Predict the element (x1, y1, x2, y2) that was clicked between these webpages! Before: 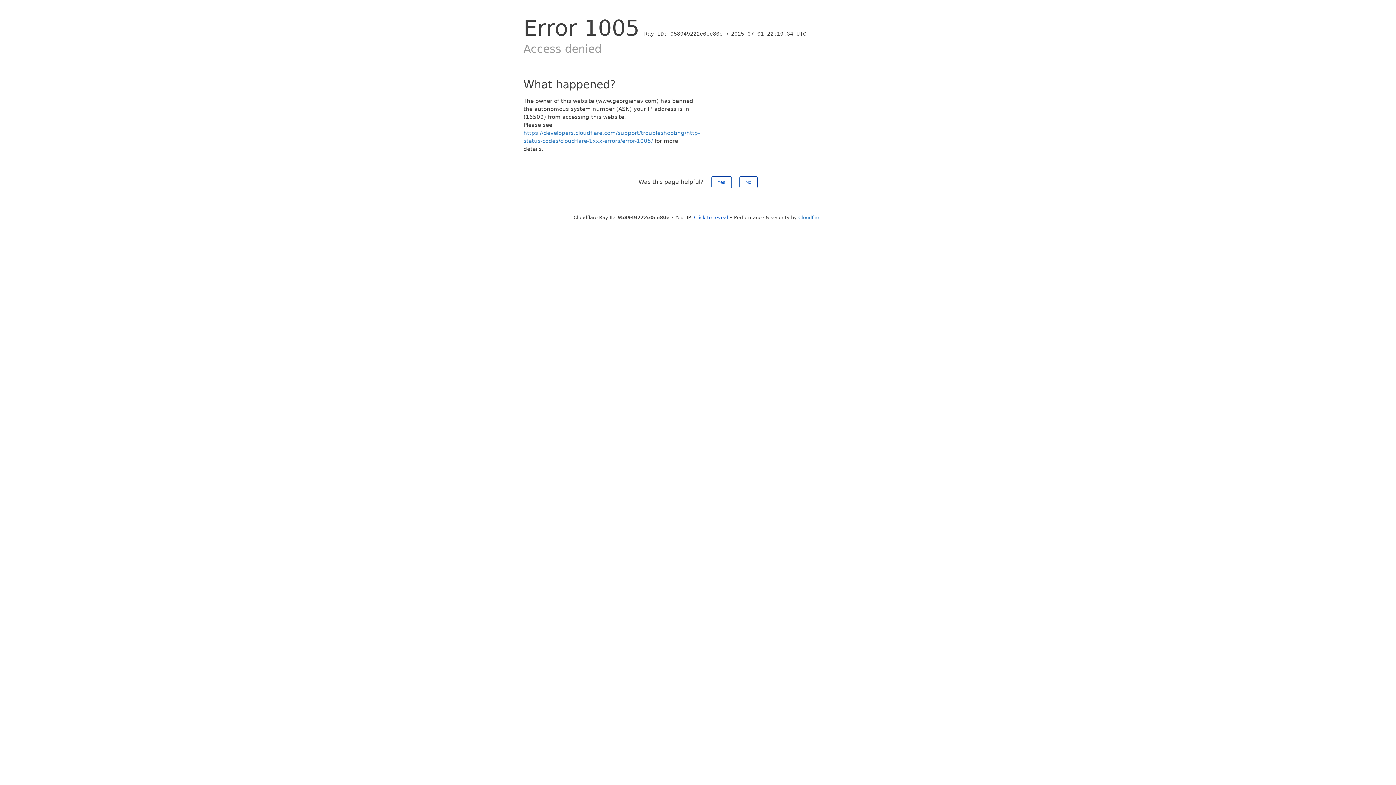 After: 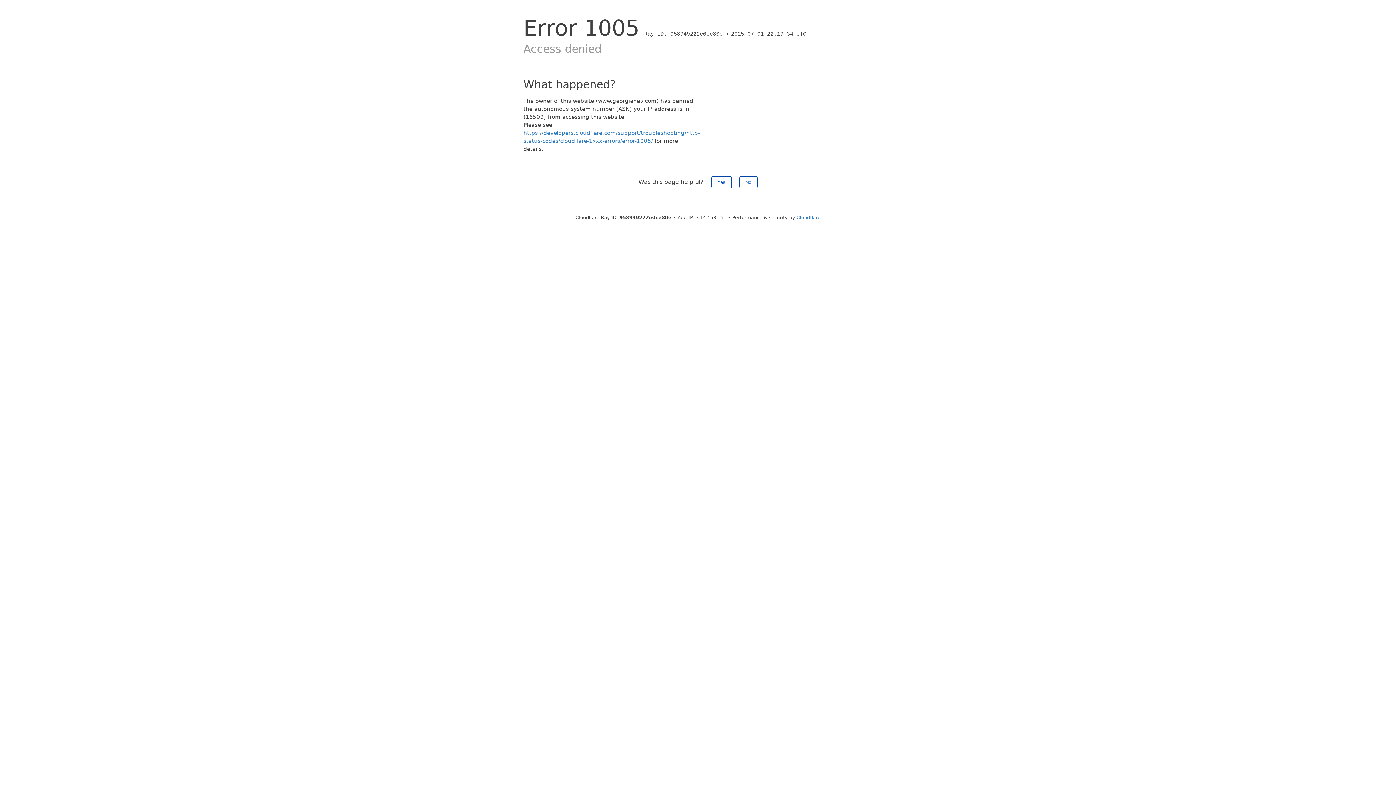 Action: label: Click to reveal bbox: (694, 214, 728, 220)